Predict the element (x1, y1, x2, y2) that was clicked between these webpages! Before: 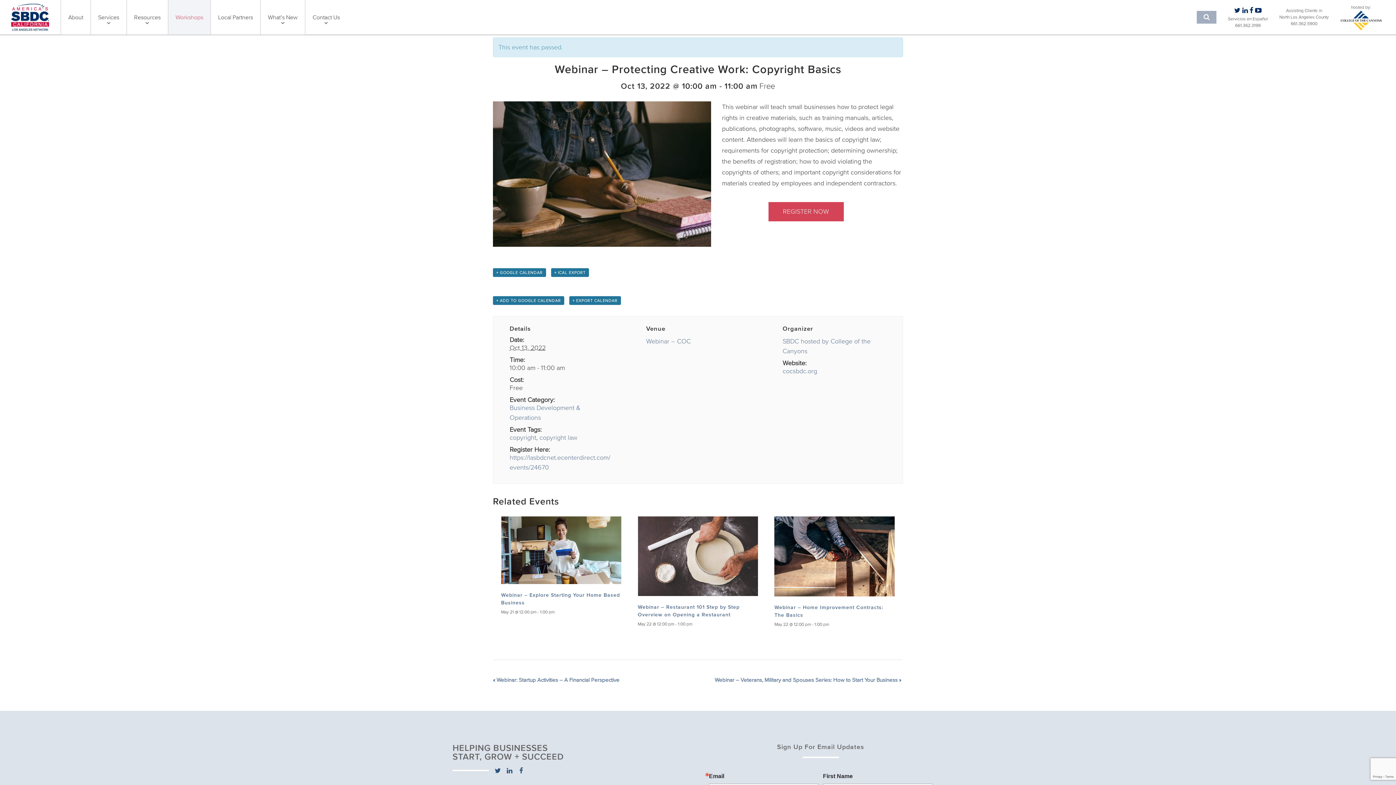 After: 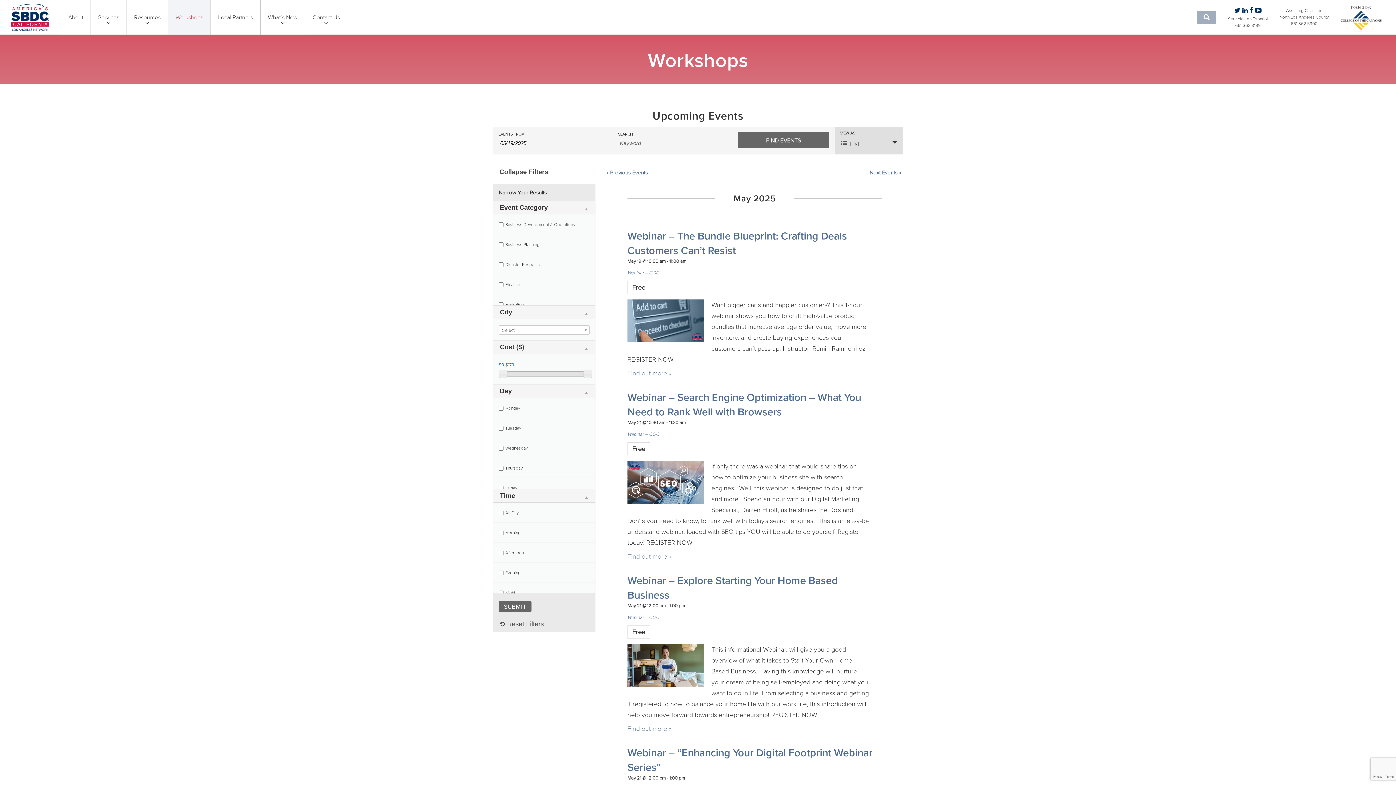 Action: bbox: (168, 0, 210, 34) label: Workshops